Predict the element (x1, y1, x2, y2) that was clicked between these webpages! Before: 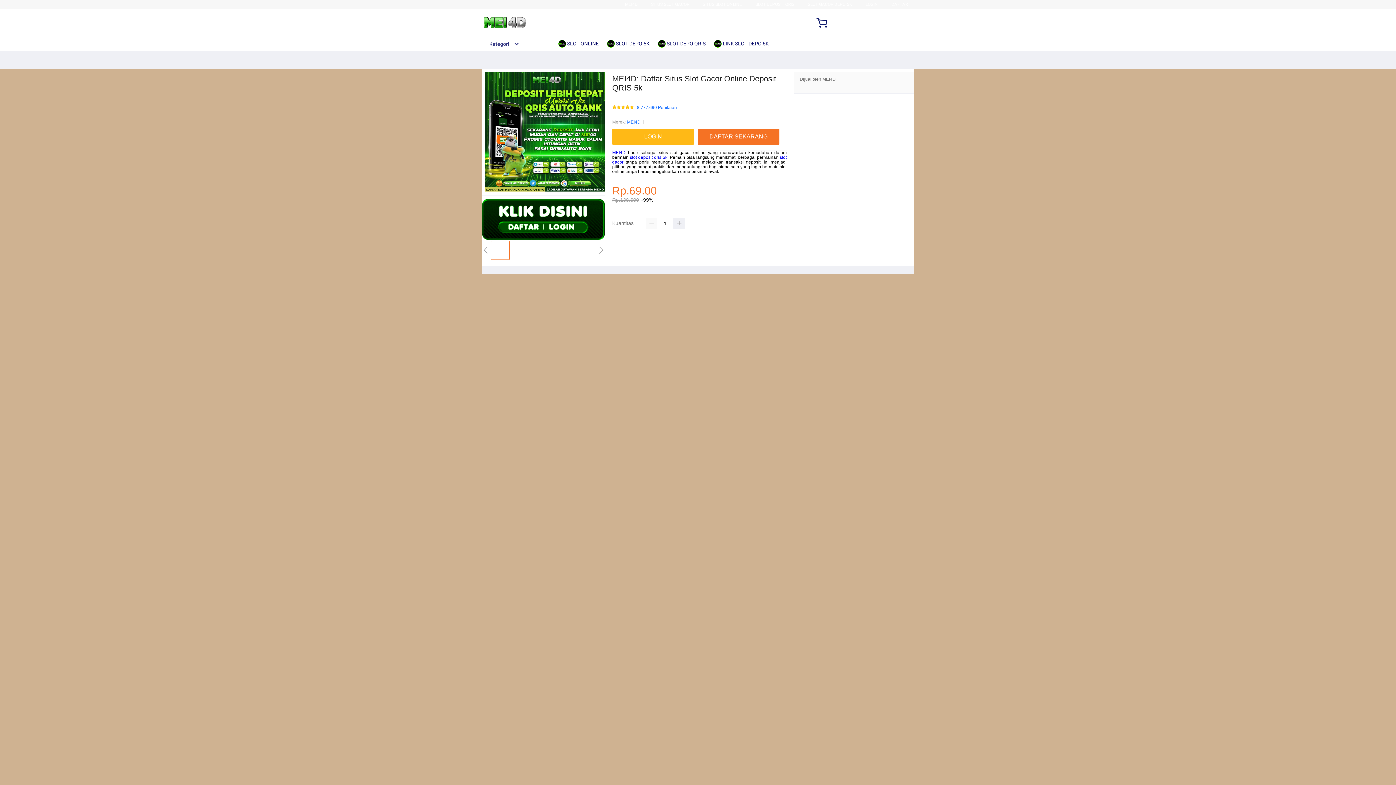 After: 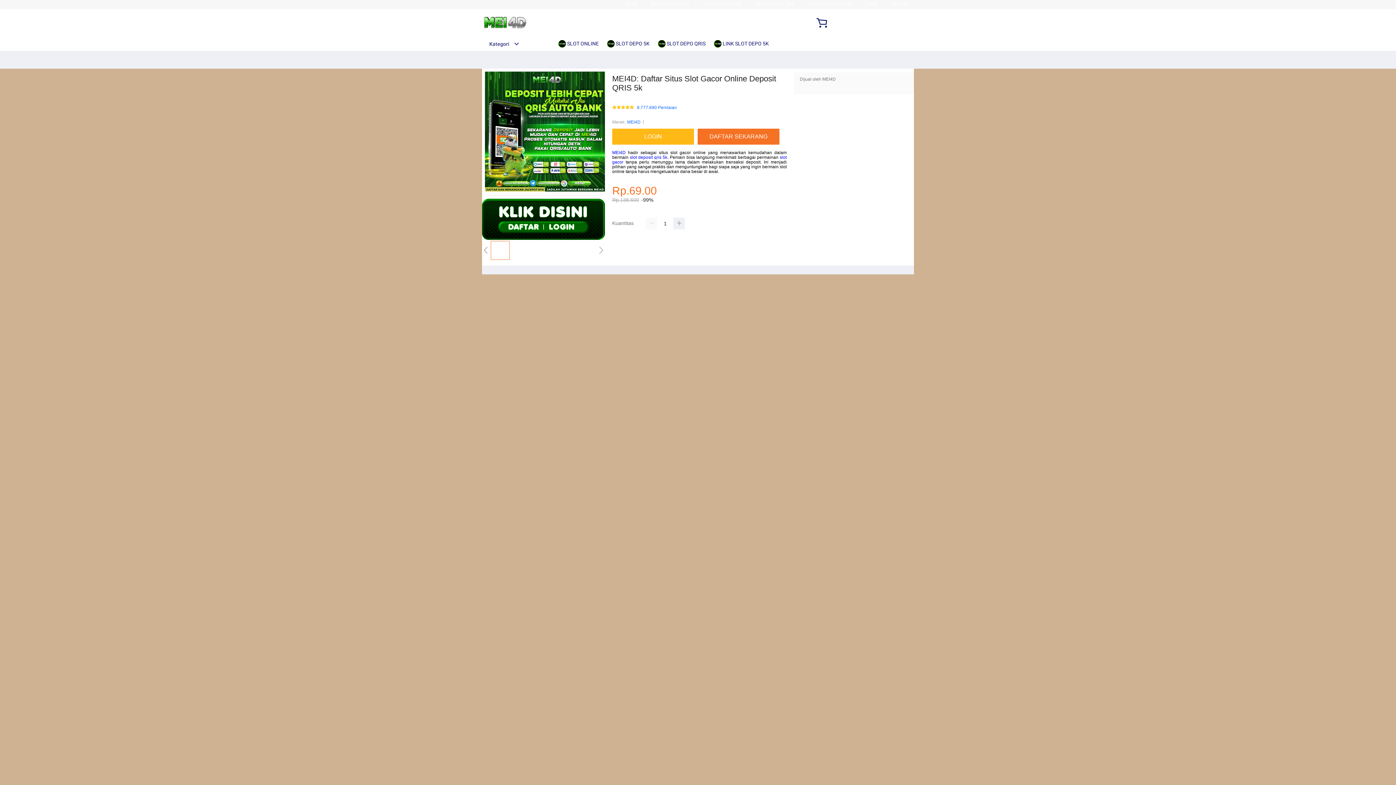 Action: label: MEI4D bbox: (627, 118, 640, 125)